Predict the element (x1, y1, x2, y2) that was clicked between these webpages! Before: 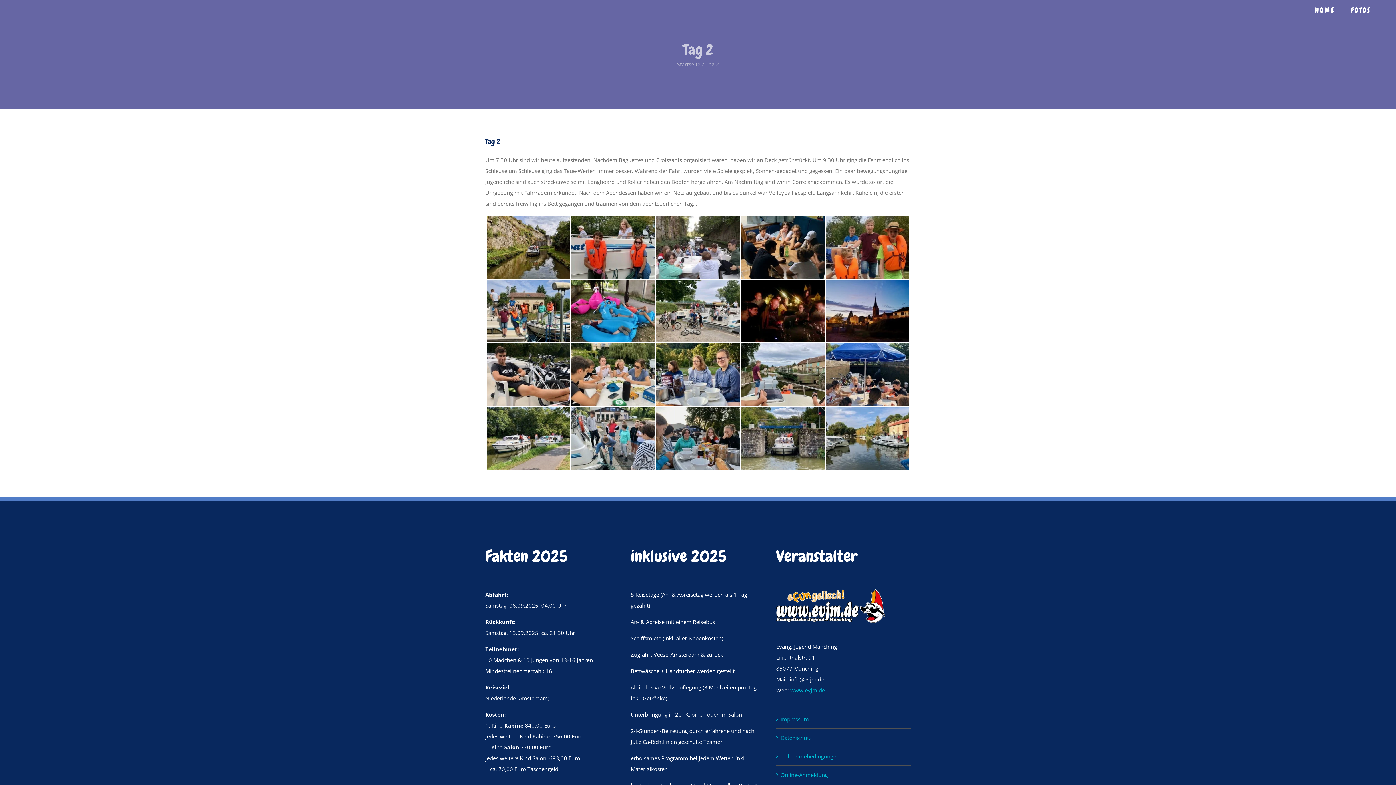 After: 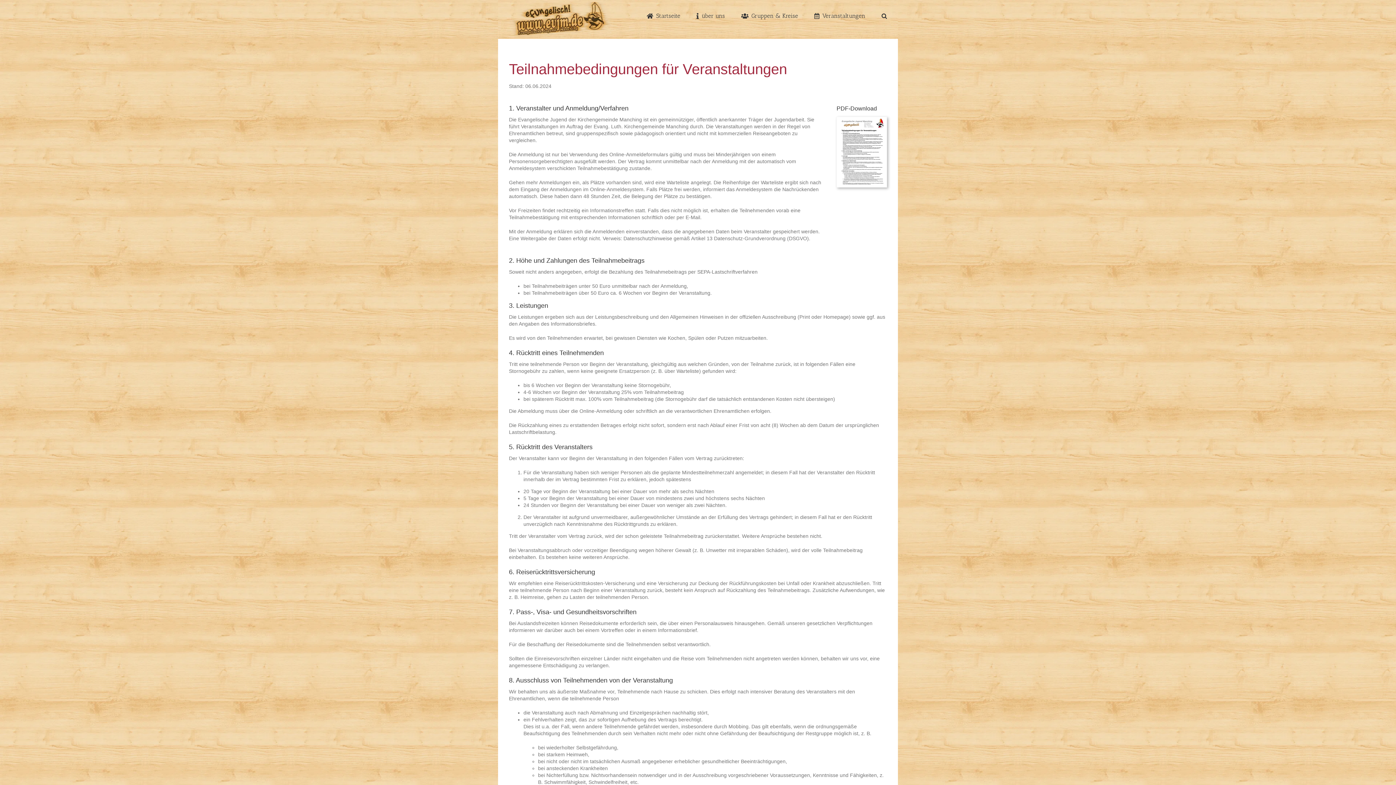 Action: bbox: (780, 751, 907, 762) label: Teilnahmebedingungen